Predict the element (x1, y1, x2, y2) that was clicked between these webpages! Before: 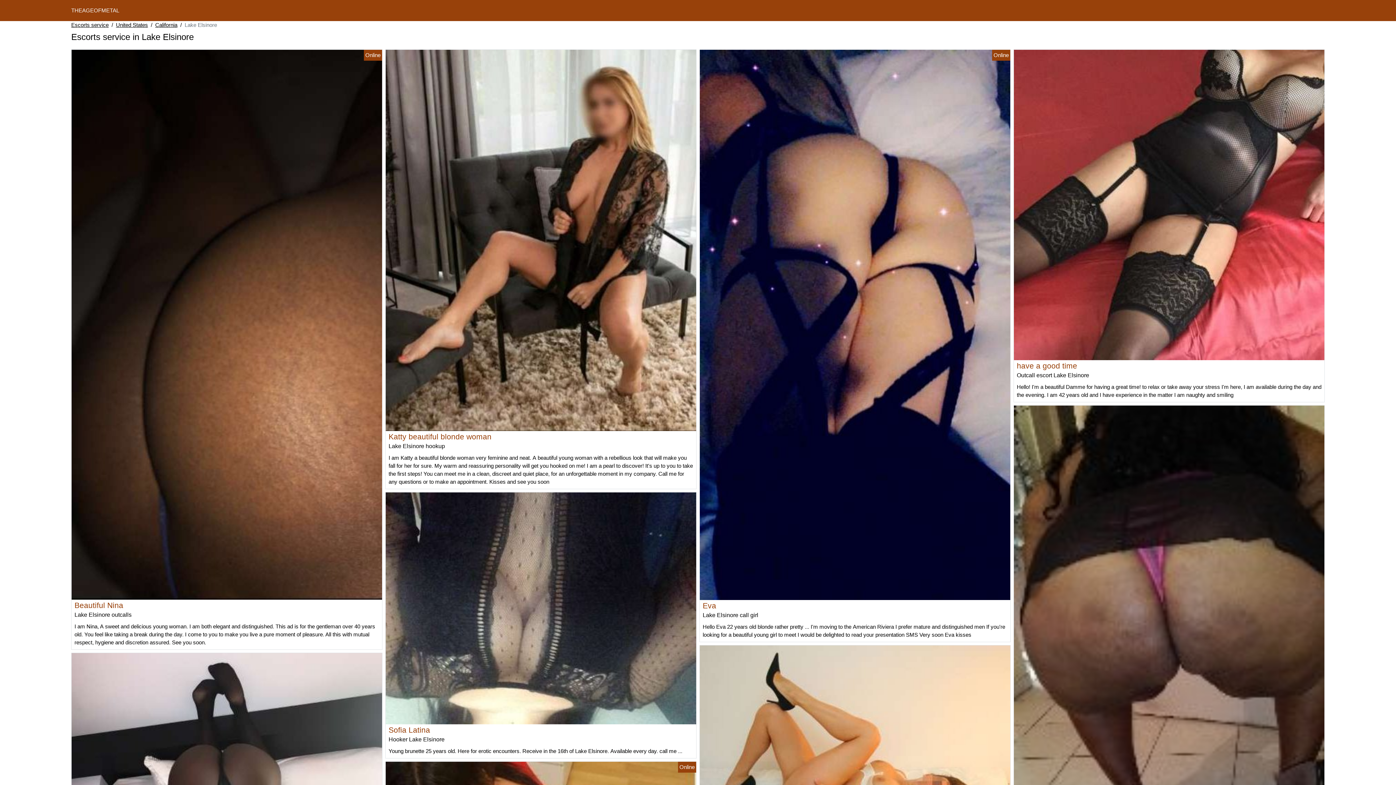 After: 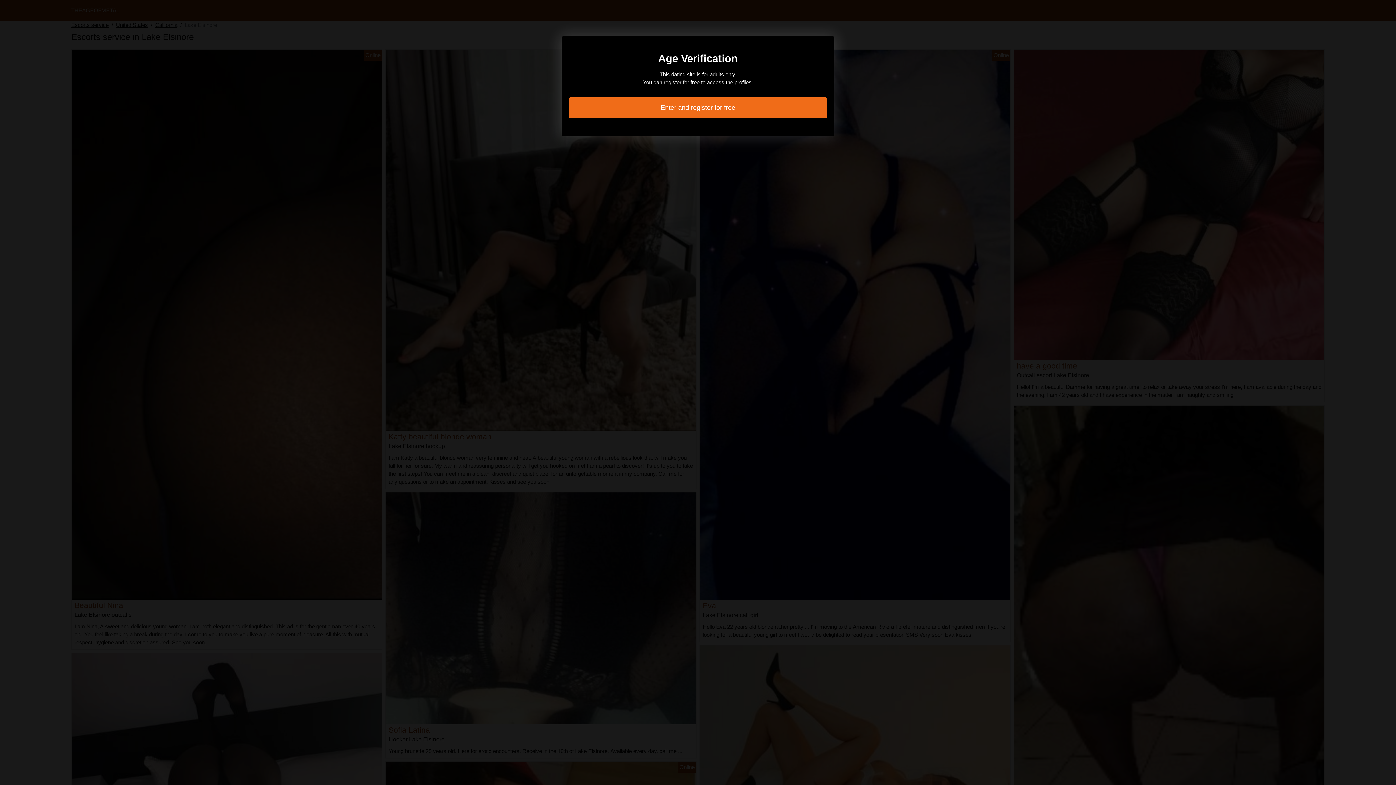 Action: bbox: (385, 605, 696, 611)